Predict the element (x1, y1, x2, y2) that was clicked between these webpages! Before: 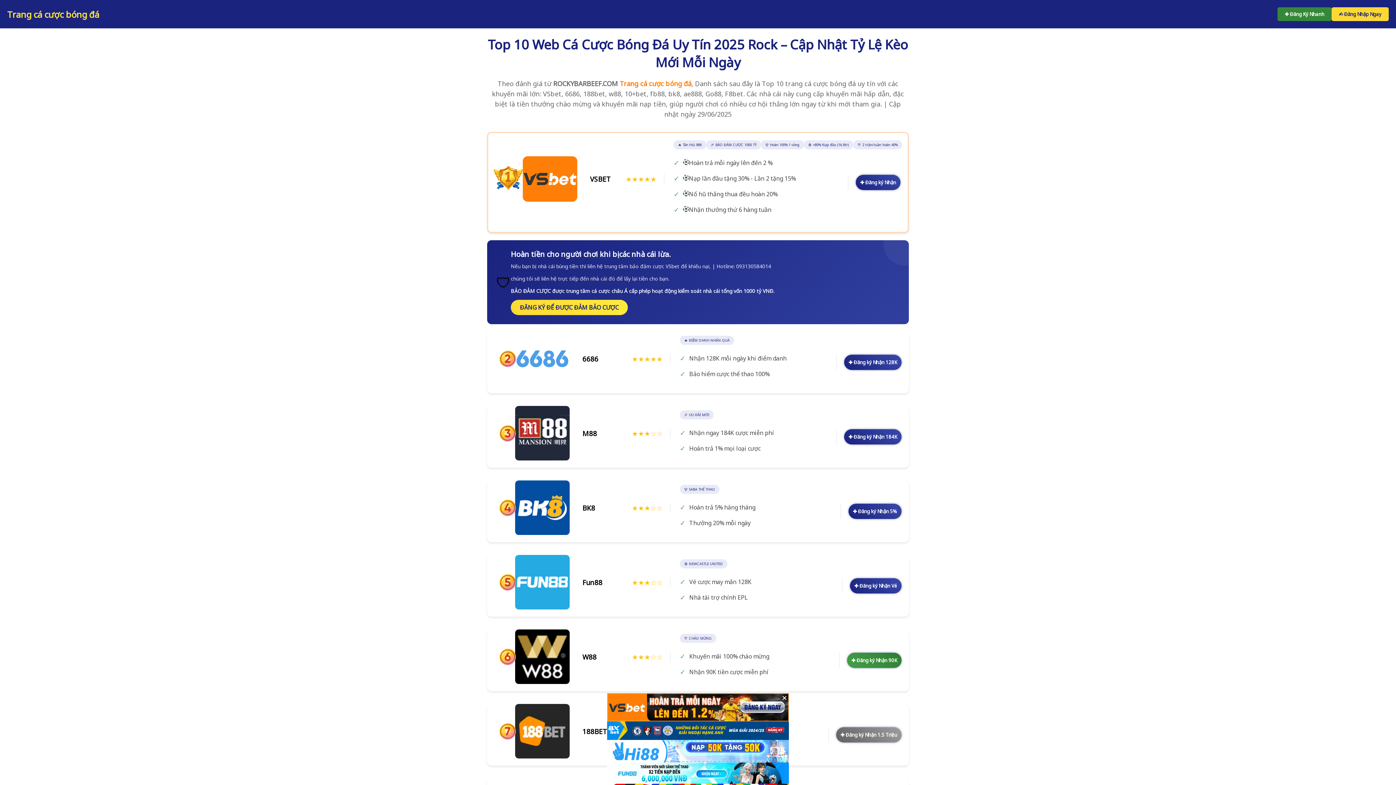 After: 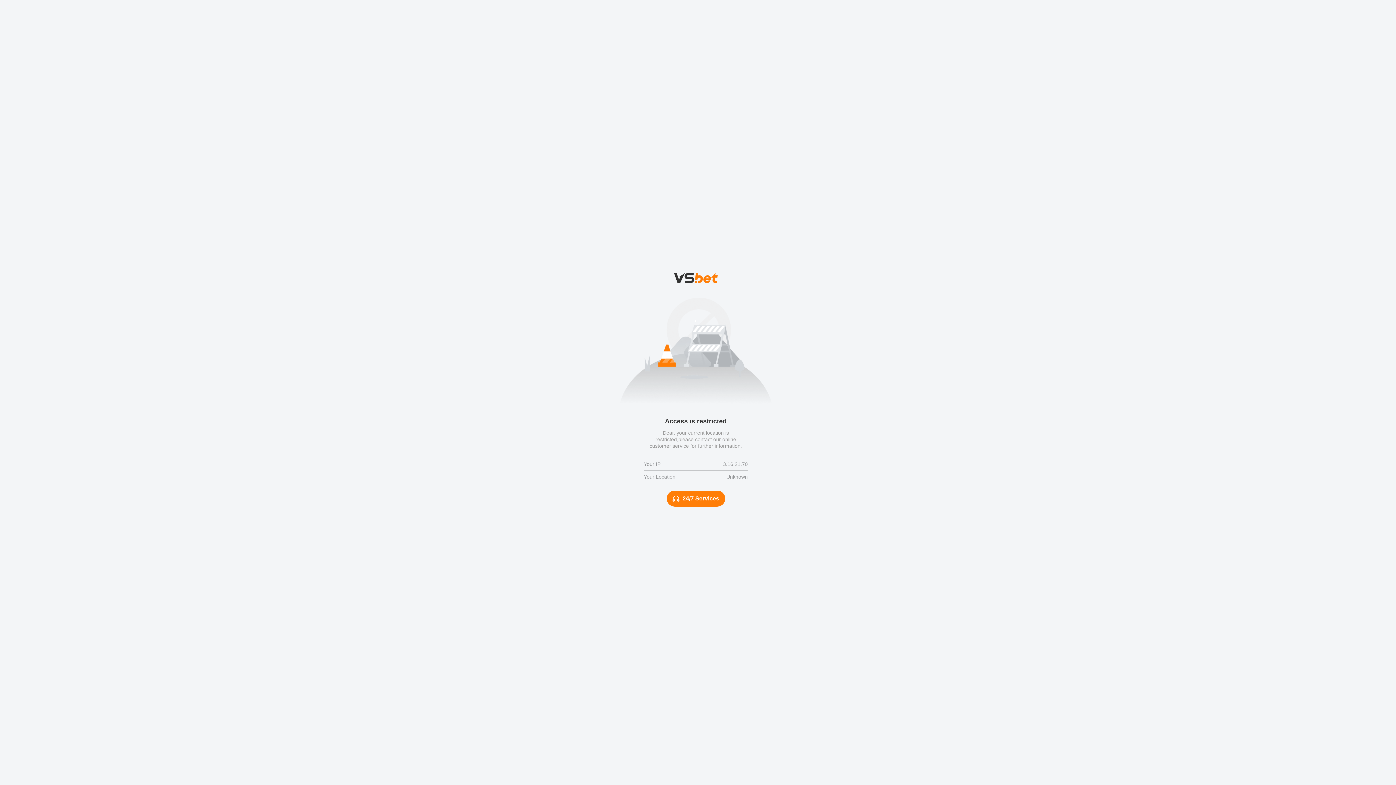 Action: label: ✚ Đăng ký Nhận 1.5 Triệu bbox: (836, 727, 901, 742)